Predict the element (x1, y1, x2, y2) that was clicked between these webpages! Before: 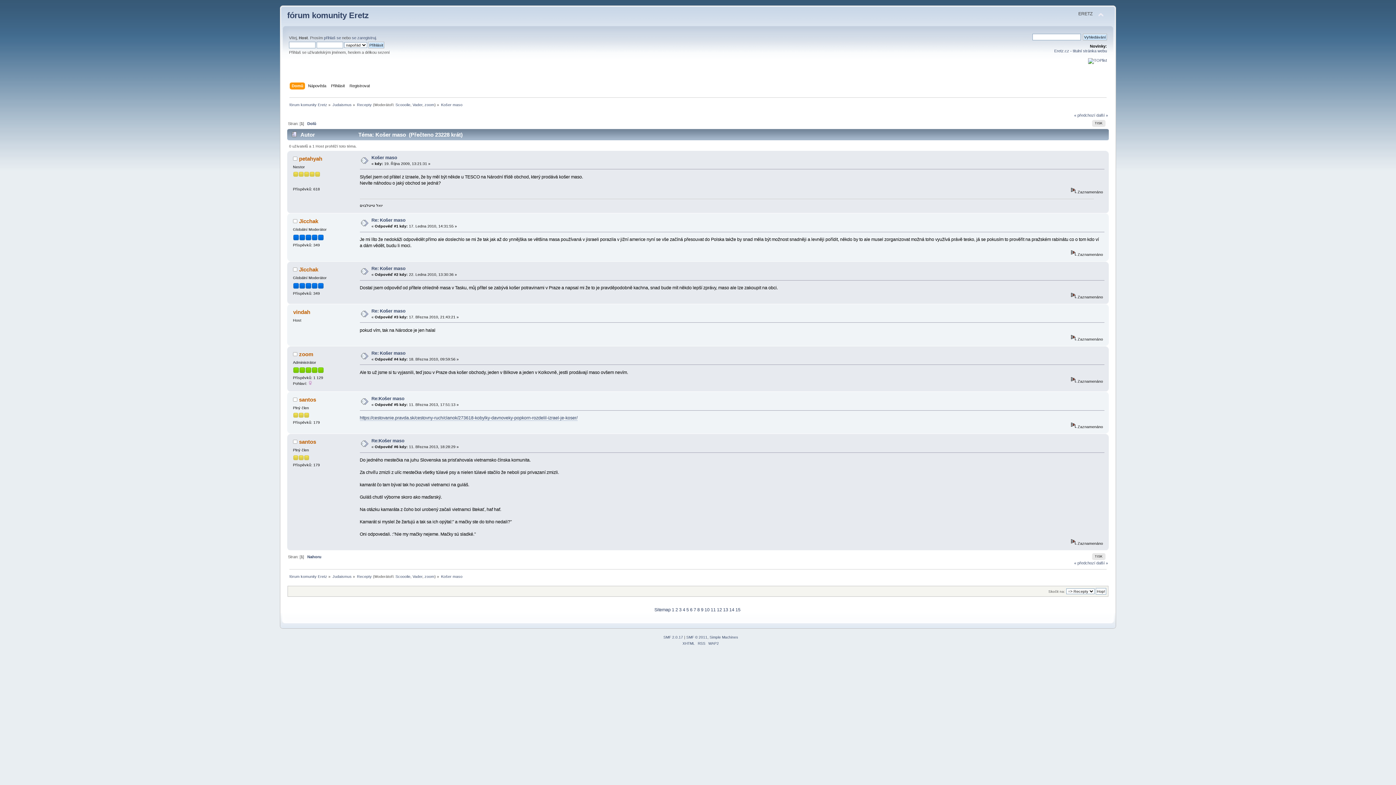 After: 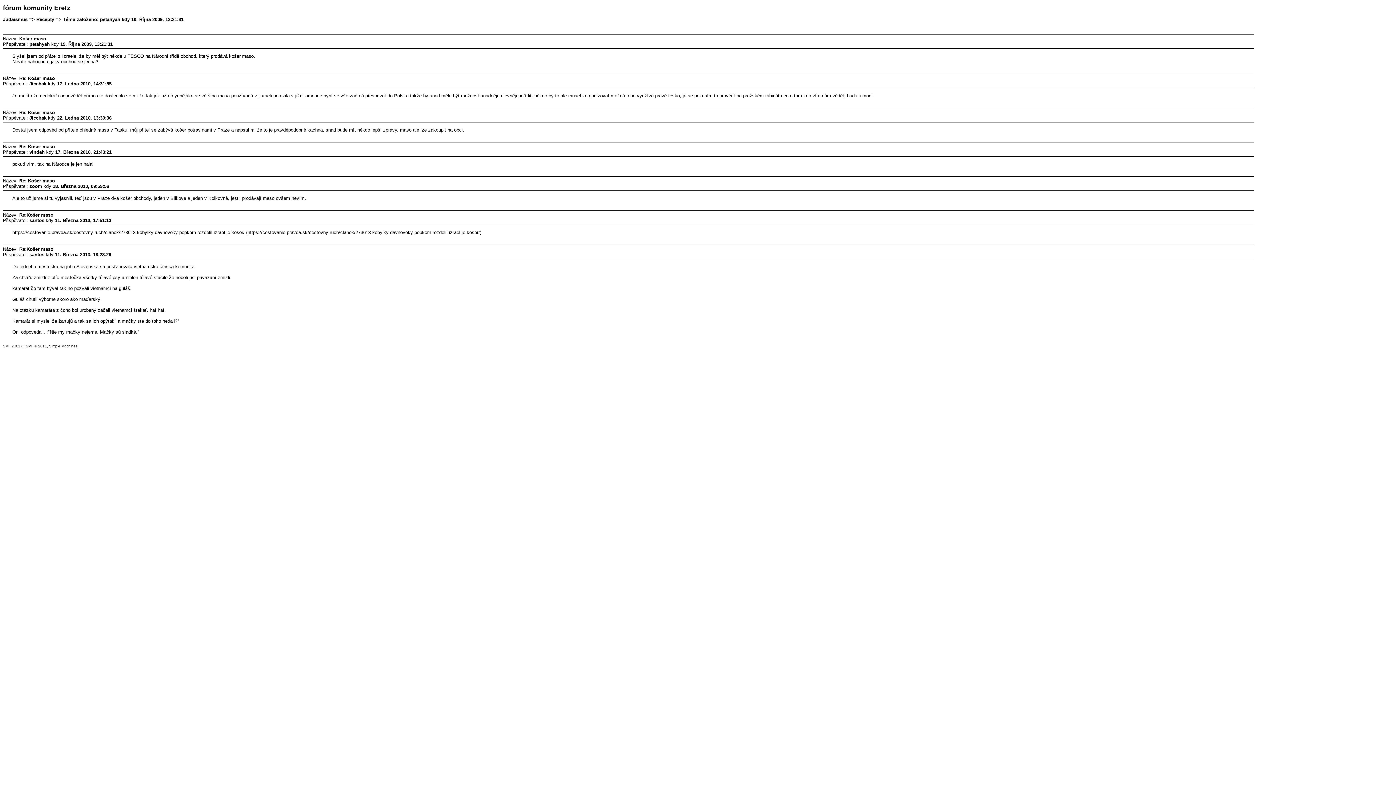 Action: label: TISK bbox: (1092, 553, 1105, 560)